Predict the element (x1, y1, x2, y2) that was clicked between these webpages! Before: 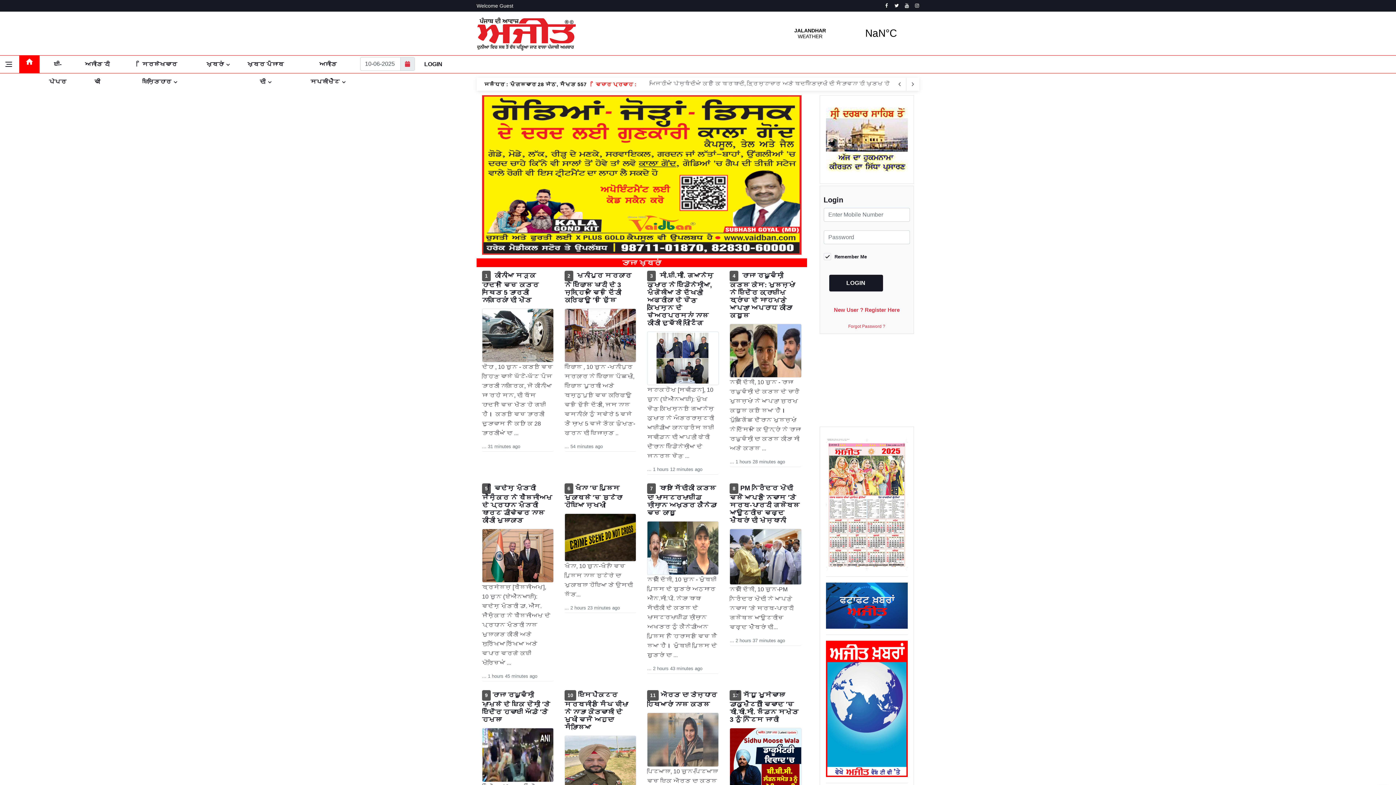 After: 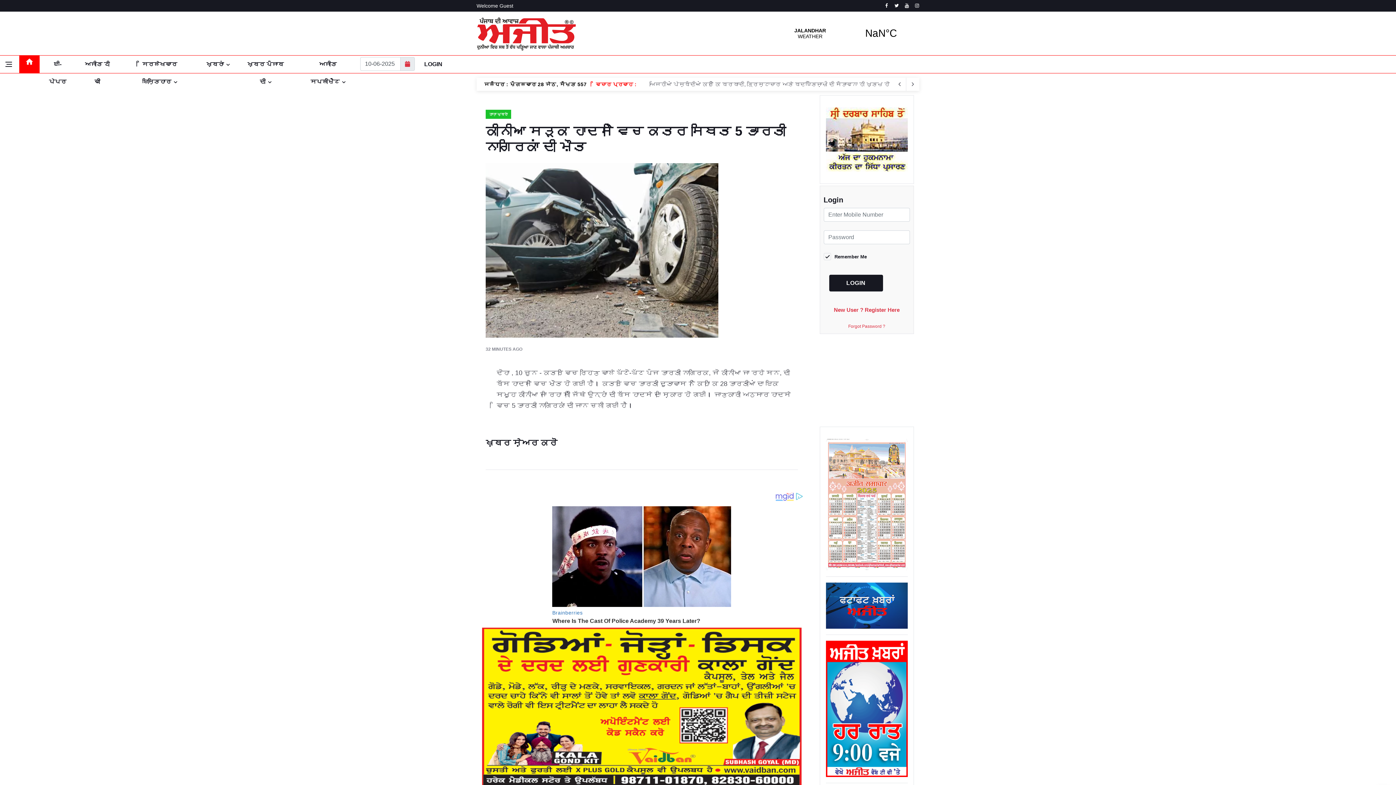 Action: label: 1 ਕੀਨੀਆ ਸੜਕ ਹਾਦਸੇ ਵਿਚ ਕਤਰ ਸਥਿਤ 5 ਭਾਰਤੀ ਨਾਗਰਿਕਾਂ ਦੀ ਮੌਤ

ਦੋਹਾ , 10 ਜੂਨ - ਕਤਰ ਵਿਚ ਰਹਿਣ ਵਾਲੇ ਘੱਟੋ-ਘੱਟ ਪੰਜ ਭਾਰਤੀ ਨਾਗਰਿਕ, ਜੋ ਕੀਨੀਆ ਜਾ ਰਹੇ ਸਨ, ਦੀ ਬੱਸ ਹਾਦਸੇ ਵਿਚ ਮੌਤ ਹੋ ਗਈ ਹੈ। ਕਤਰ ਵਿਚ ਭਾਰਤੀ ਦੂਤਾਵਾਸ ਨੇ ਕਿਹਾ ਕਿ 28 ਭਾਰਤੀਆਂ ਦਾ ...  

... 31 minutes ago bbox: (482, 270, 553, 451)